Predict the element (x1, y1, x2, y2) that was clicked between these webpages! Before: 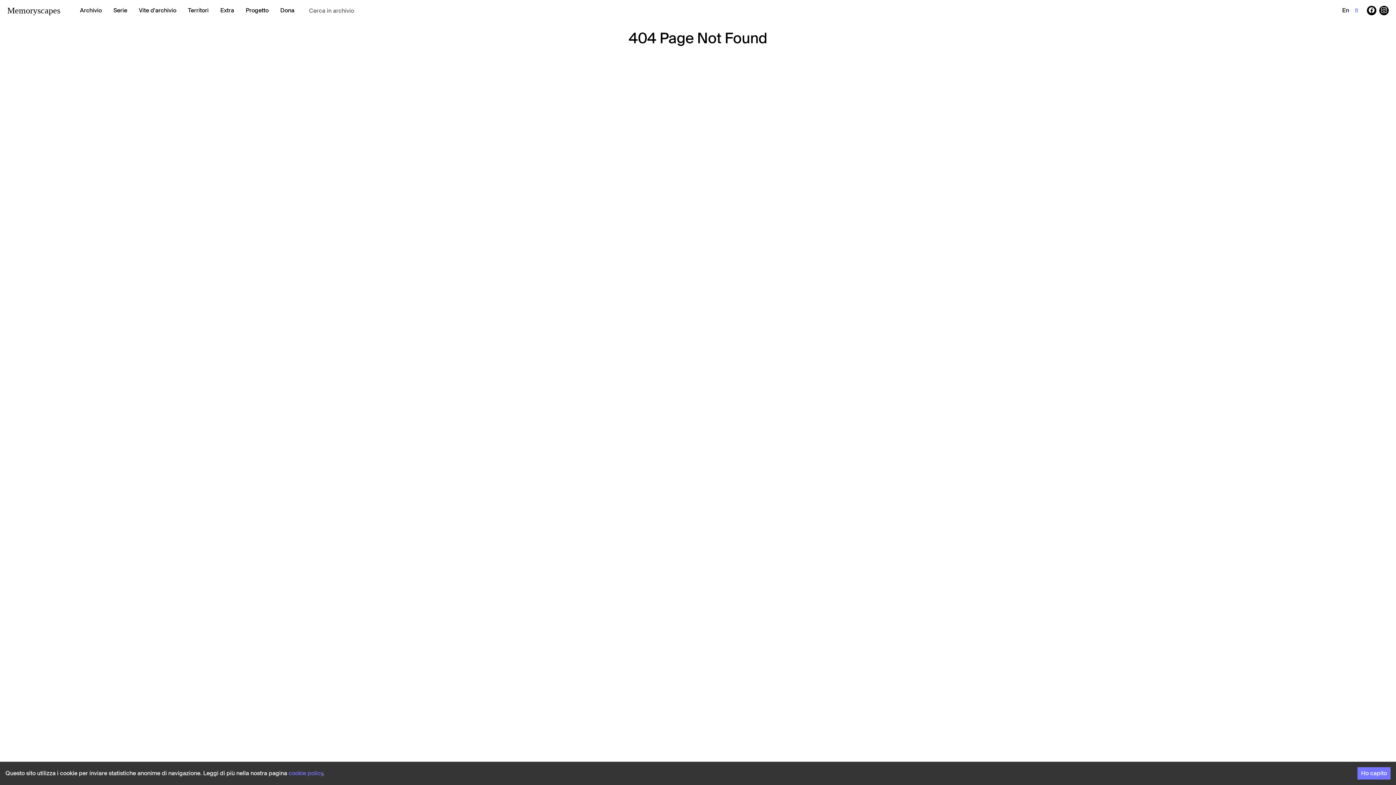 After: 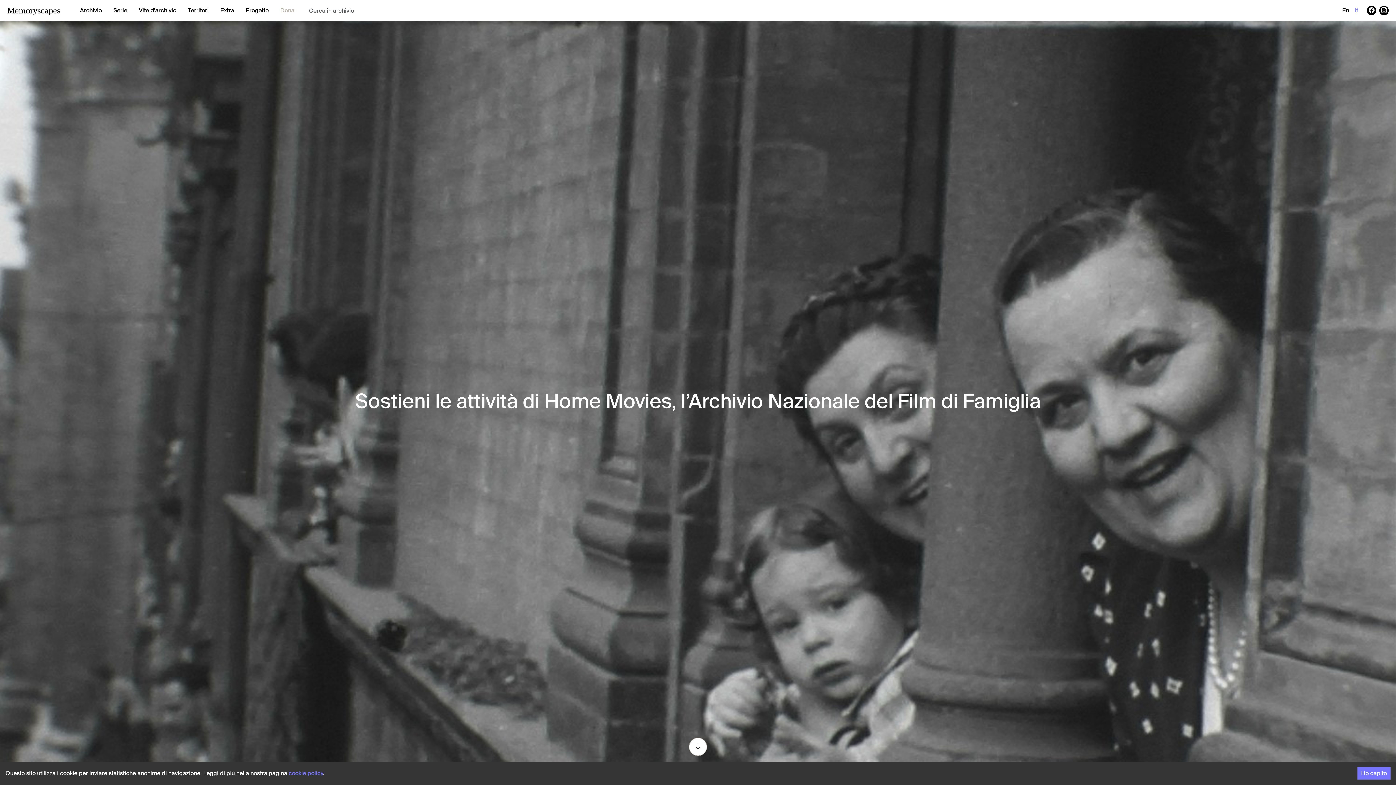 Action: bbox: (277, 3, 297, 17) label: Dona